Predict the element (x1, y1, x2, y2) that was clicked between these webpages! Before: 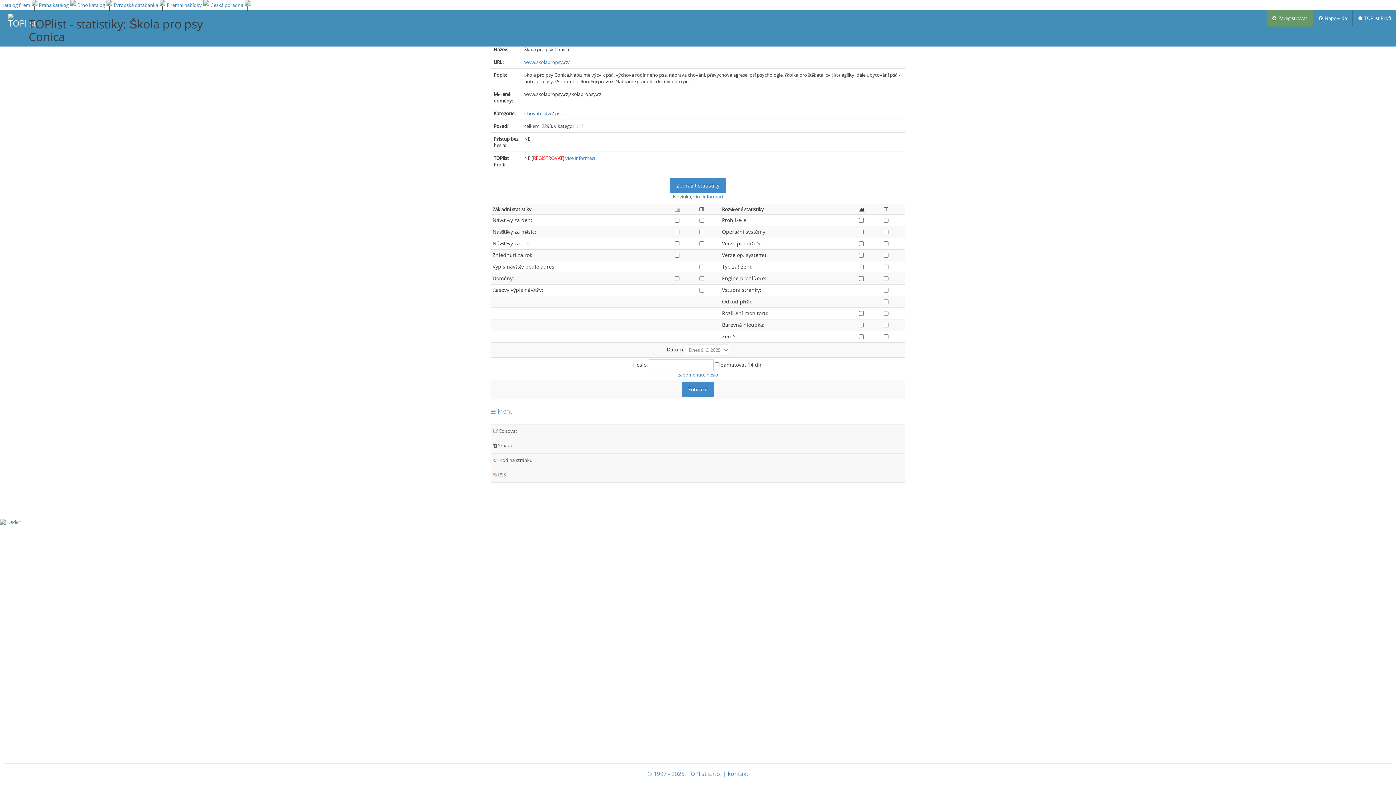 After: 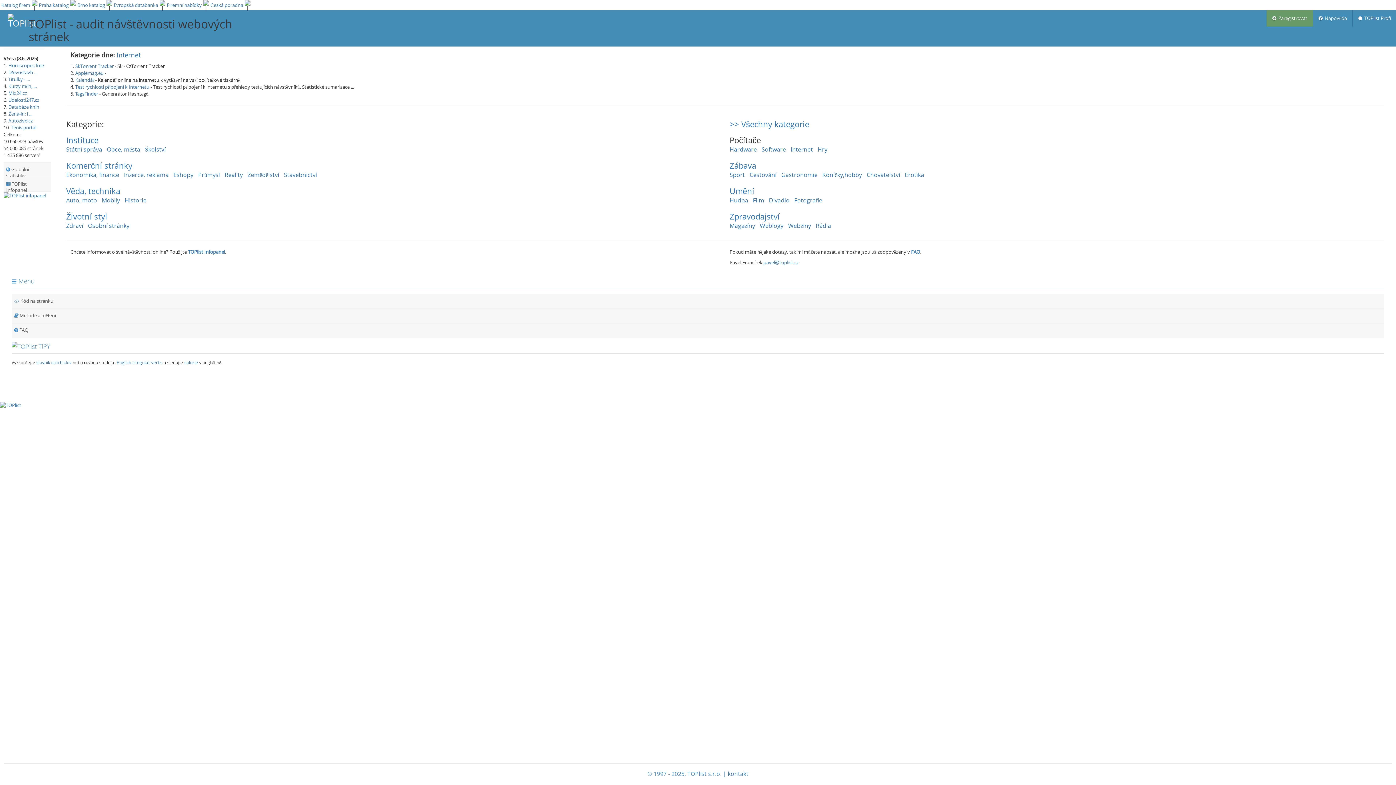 Action: bbox: (3, 10, 28, 33)